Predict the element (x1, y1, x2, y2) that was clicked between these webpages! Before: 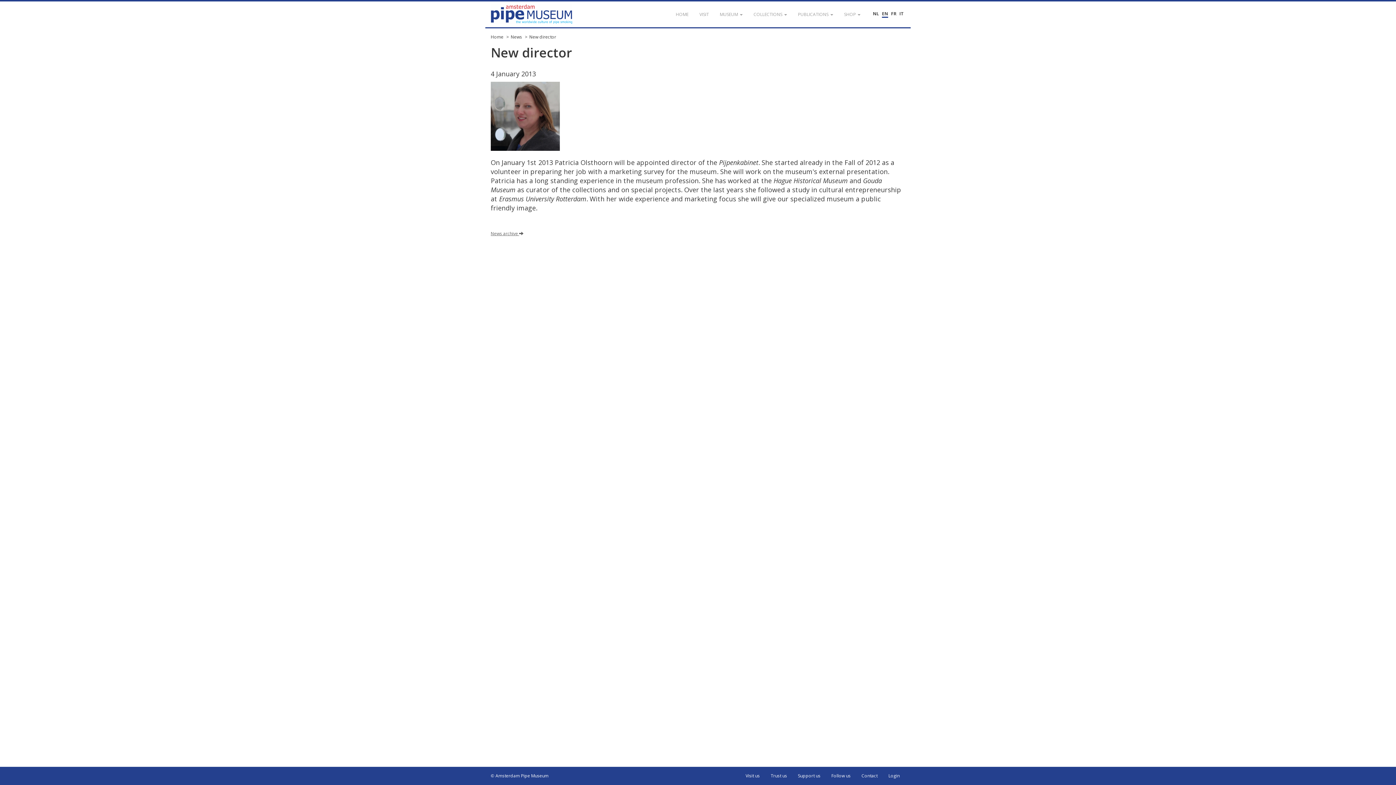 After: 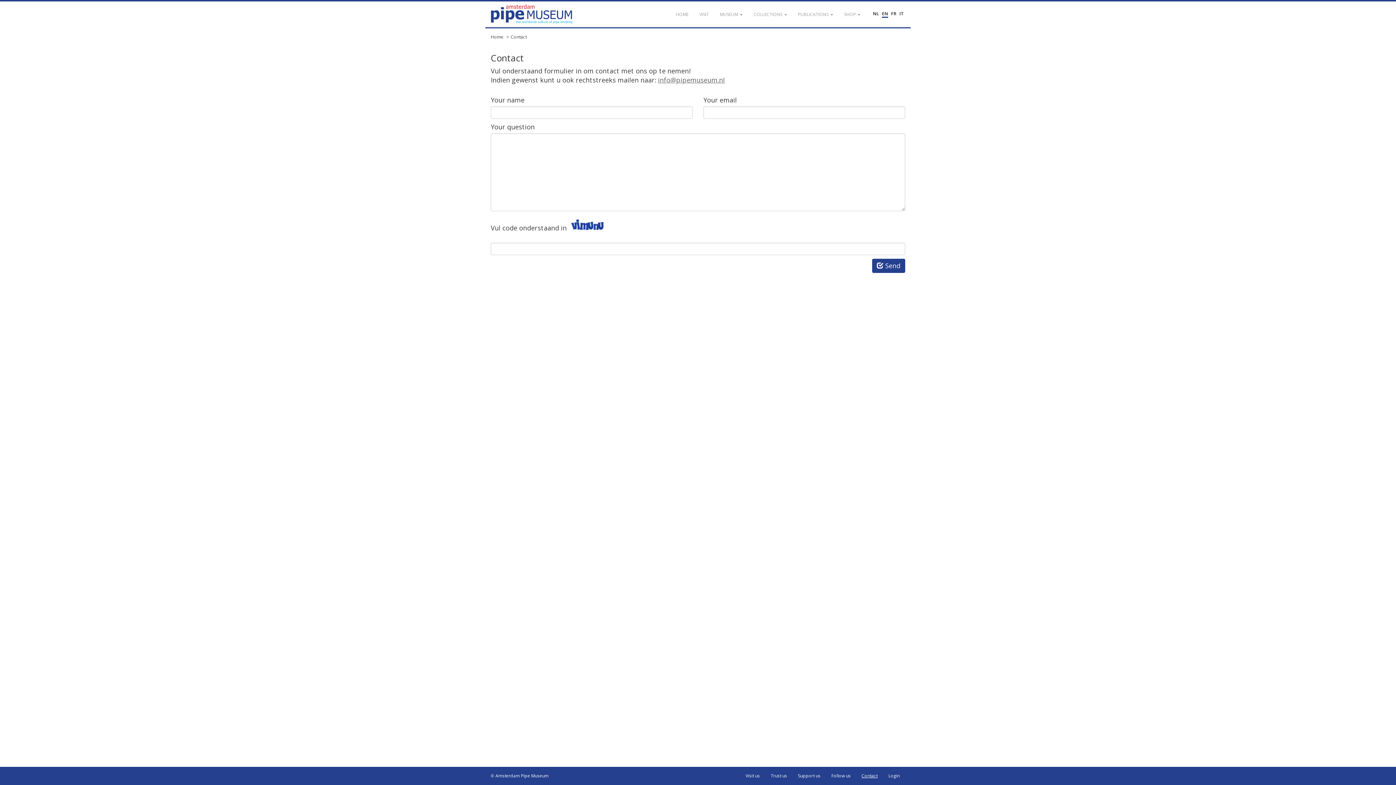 Action: label: Contact bbox: (856, 767, 883, 785)